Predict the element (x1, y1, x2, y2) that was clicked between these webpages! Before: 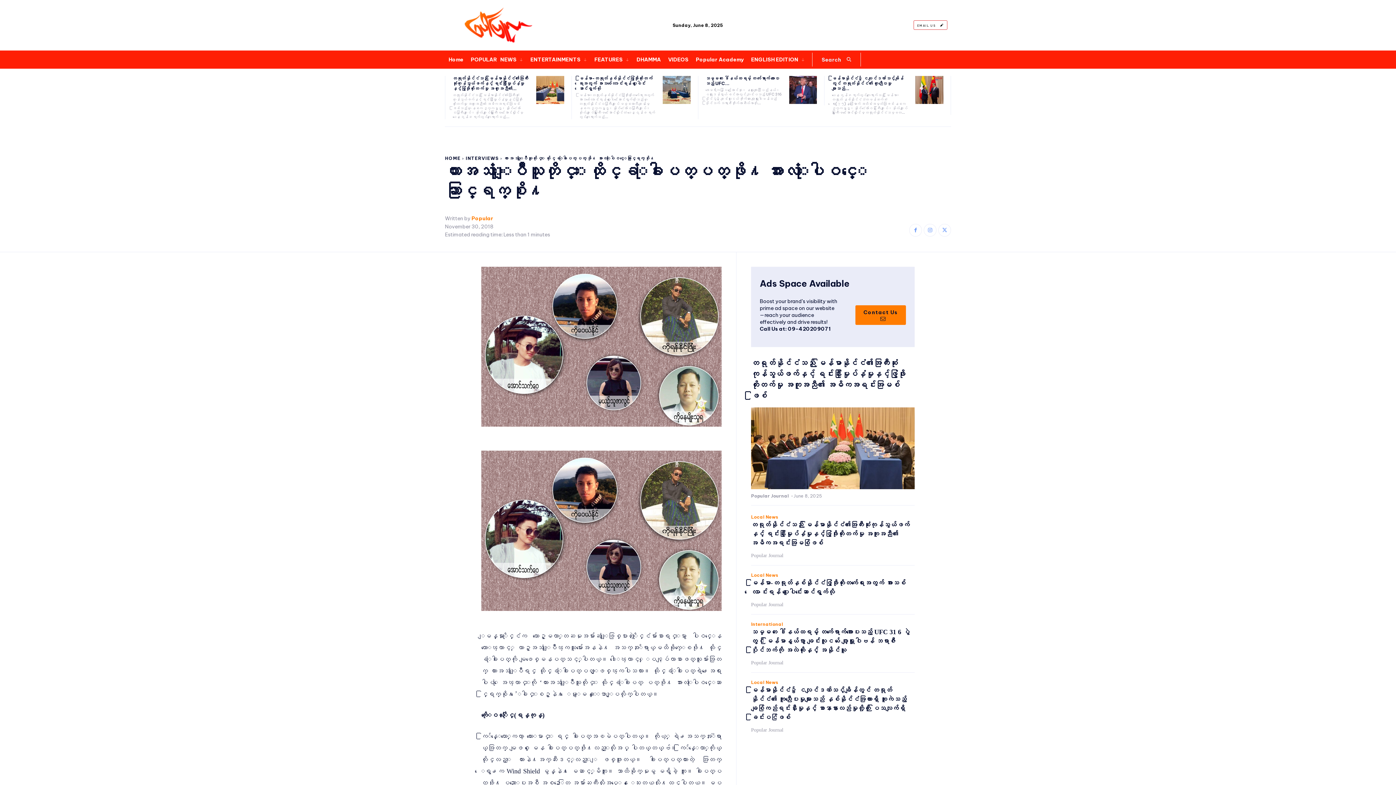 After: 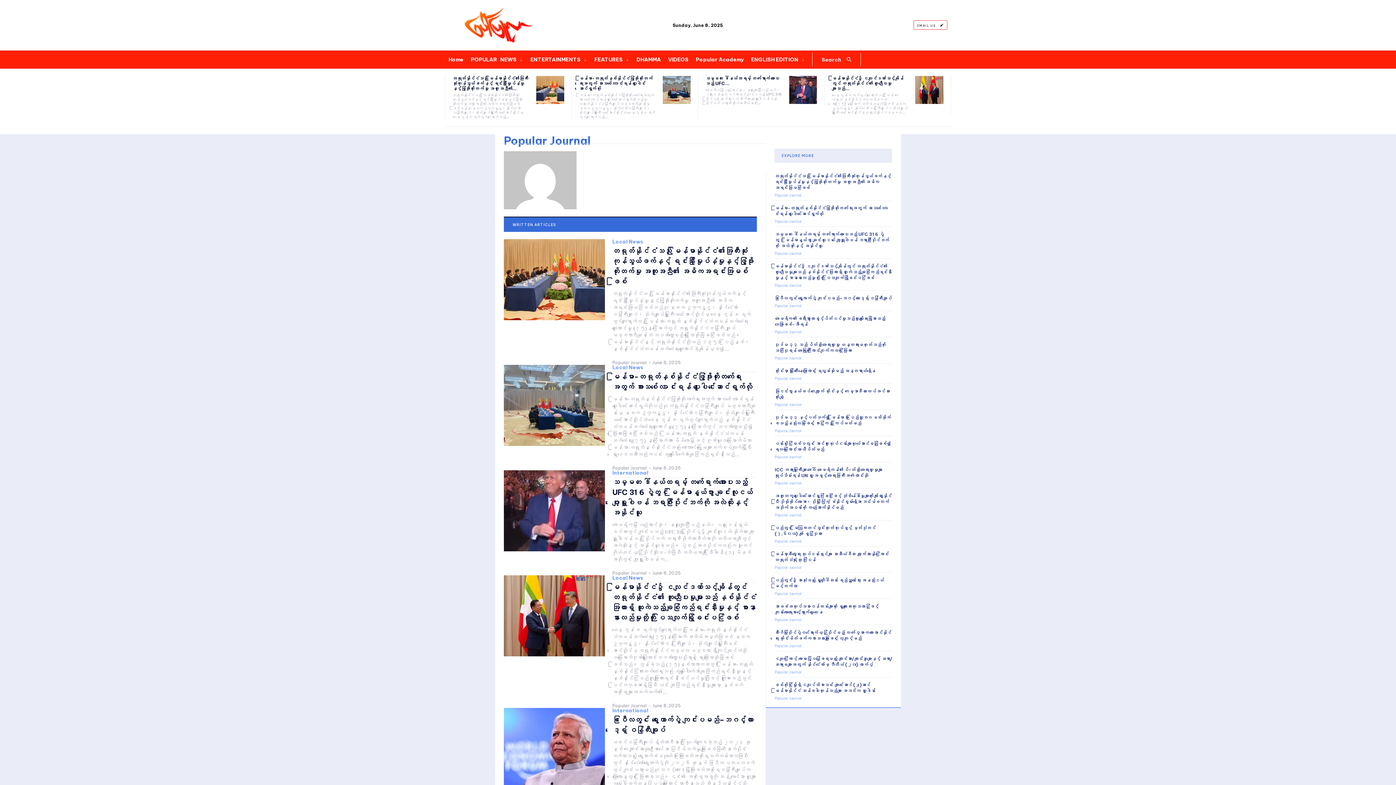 Action: label: Popular Journal bbox: (751, 493, 789, 498)